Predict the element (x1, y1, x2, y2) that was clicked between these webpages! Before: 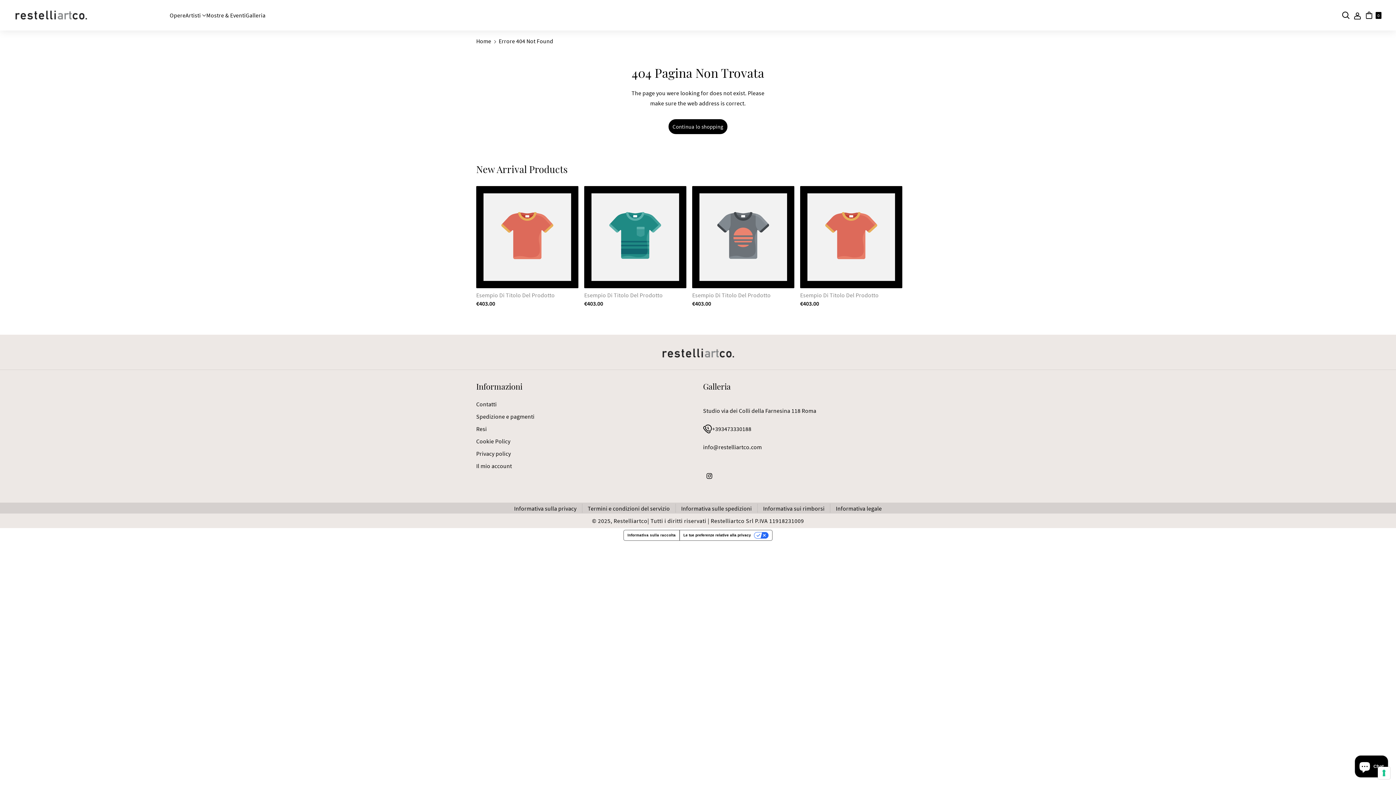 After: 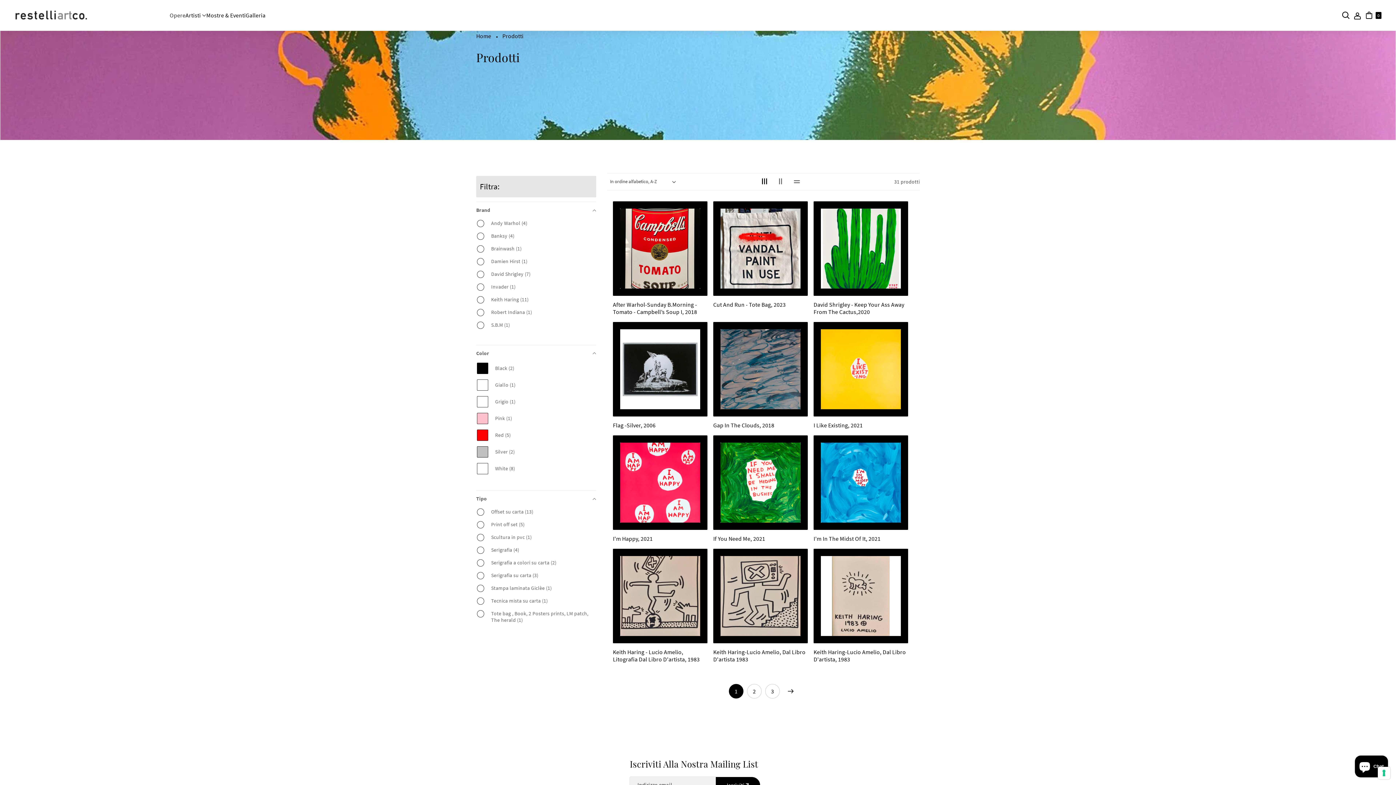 Action: bbox: (169, 11, 185, 18) label: Opere